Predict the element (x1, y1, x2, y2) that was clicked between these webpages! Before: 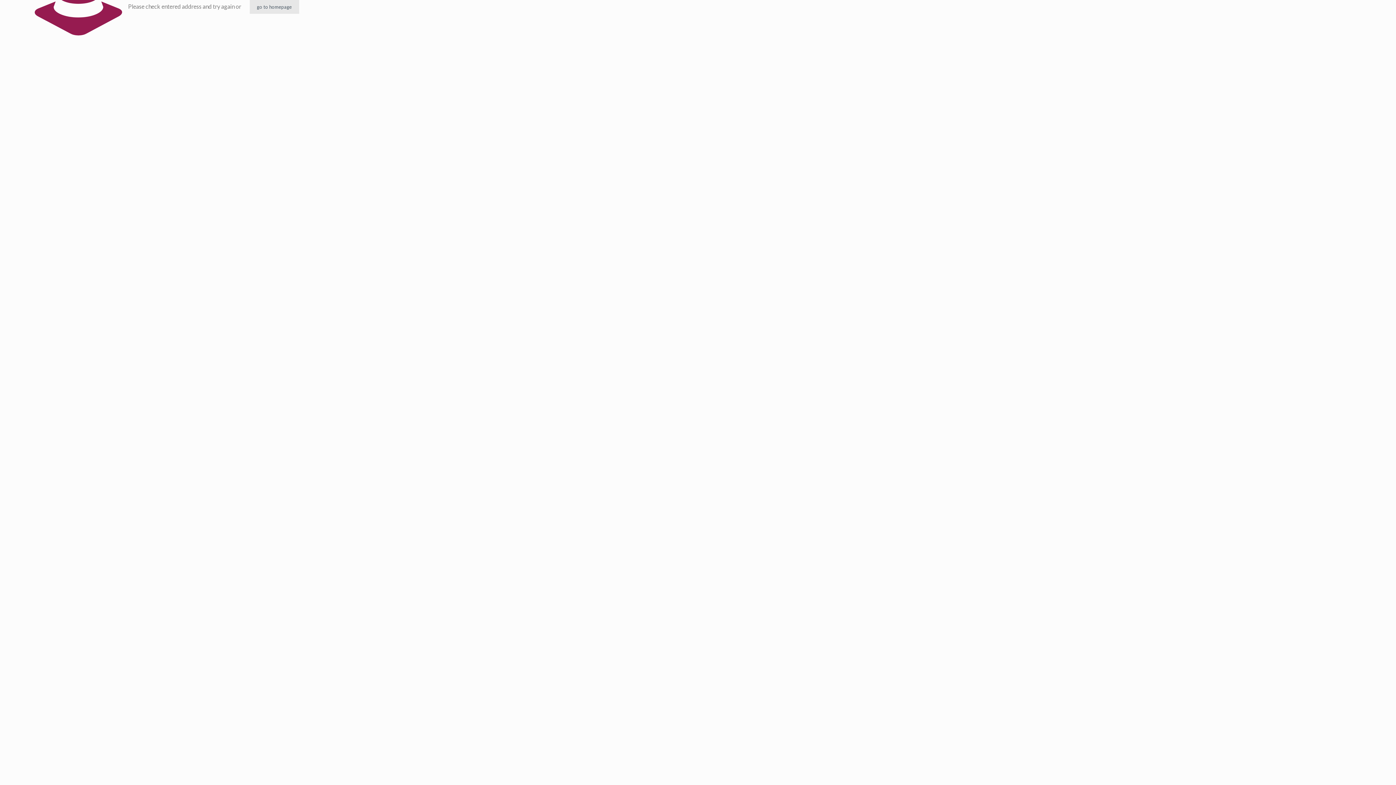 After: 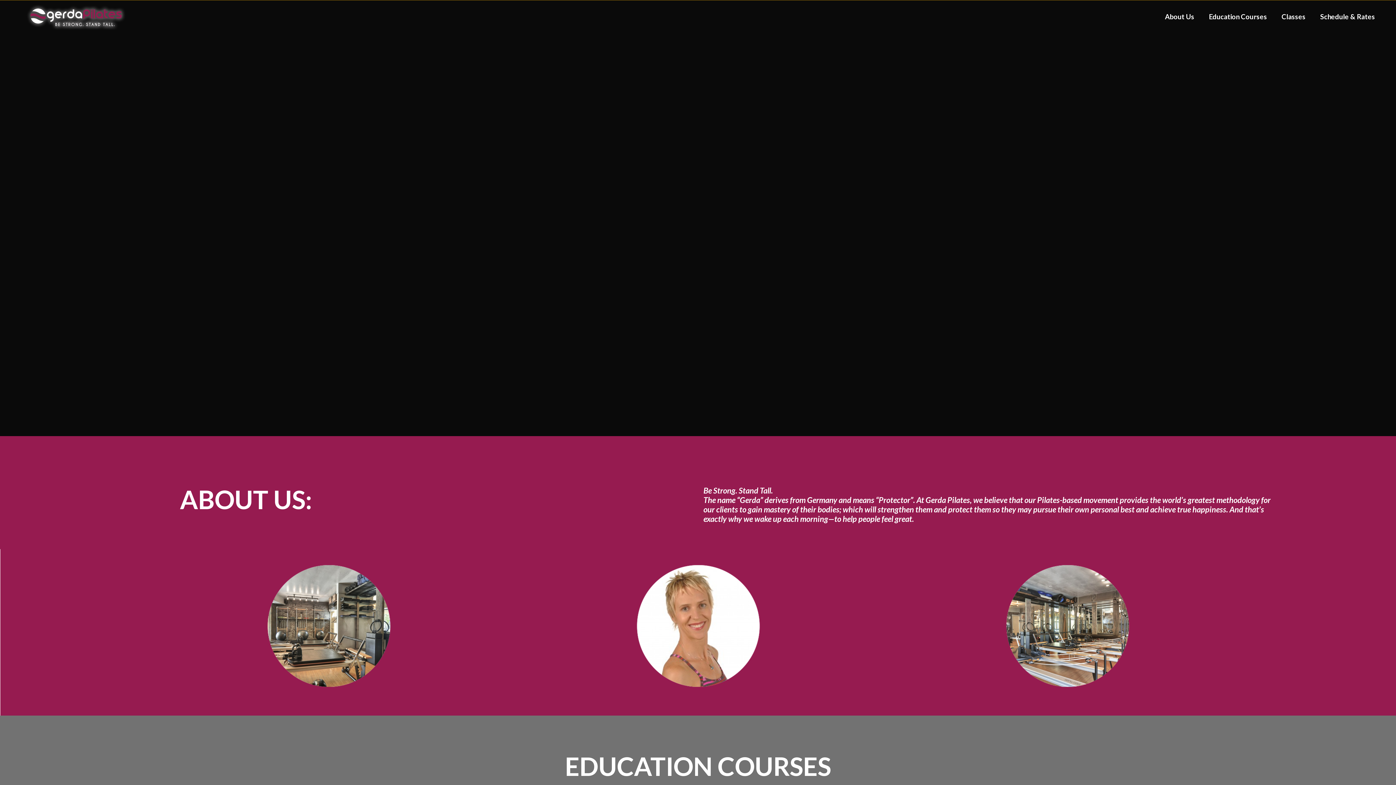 Action: bbox: (249, 0, 299, 13) label: go to homepage